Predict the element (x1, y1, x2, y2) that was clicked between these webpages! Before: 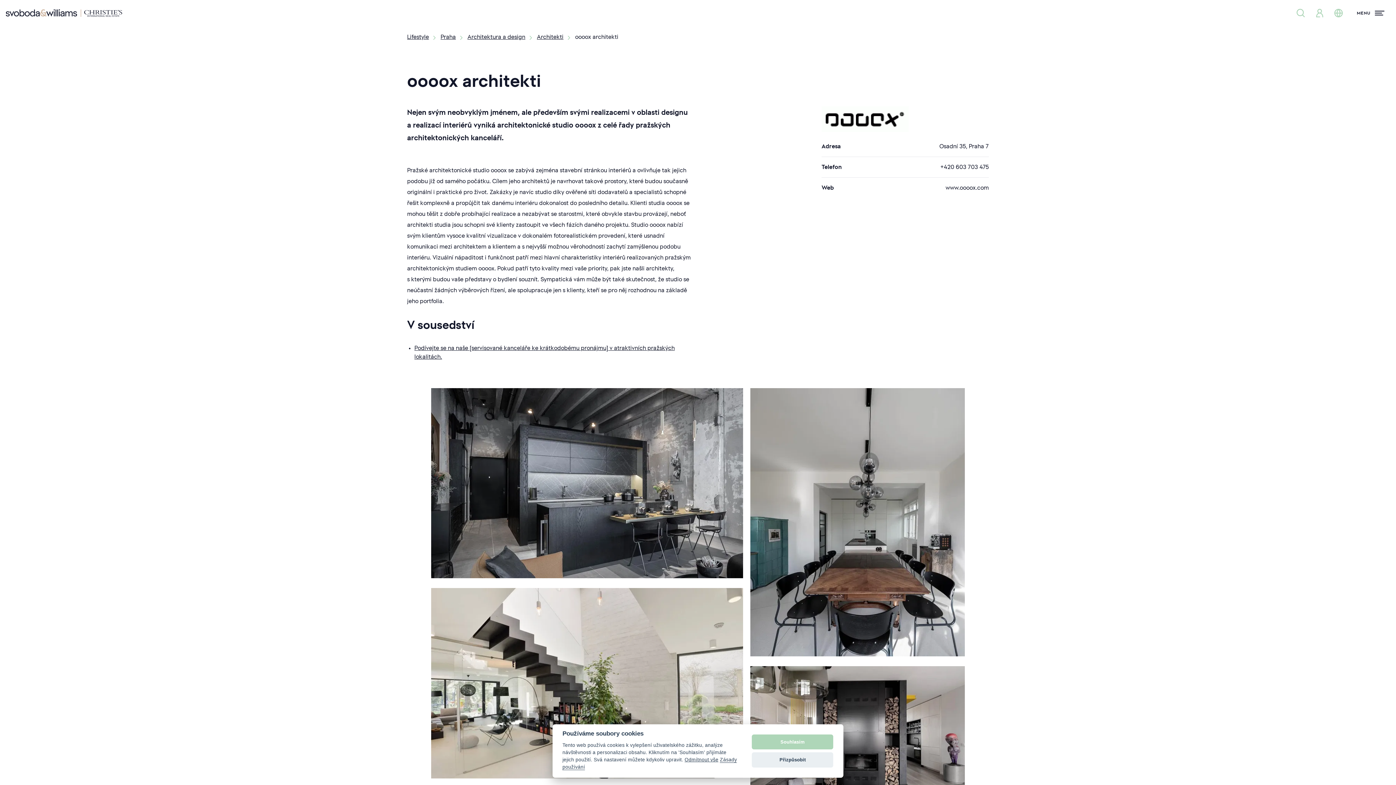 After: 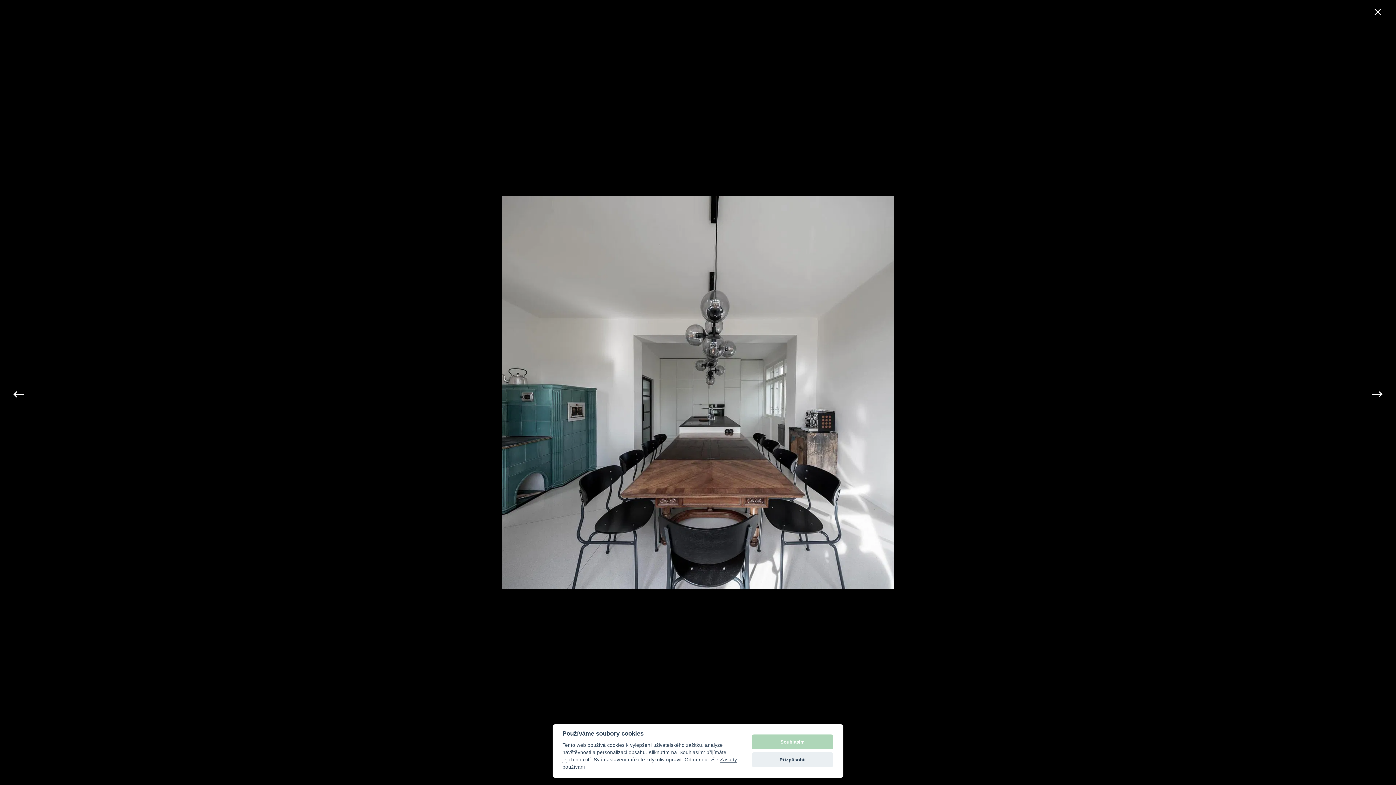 Action: bbox: (750, 388, 965, 656)